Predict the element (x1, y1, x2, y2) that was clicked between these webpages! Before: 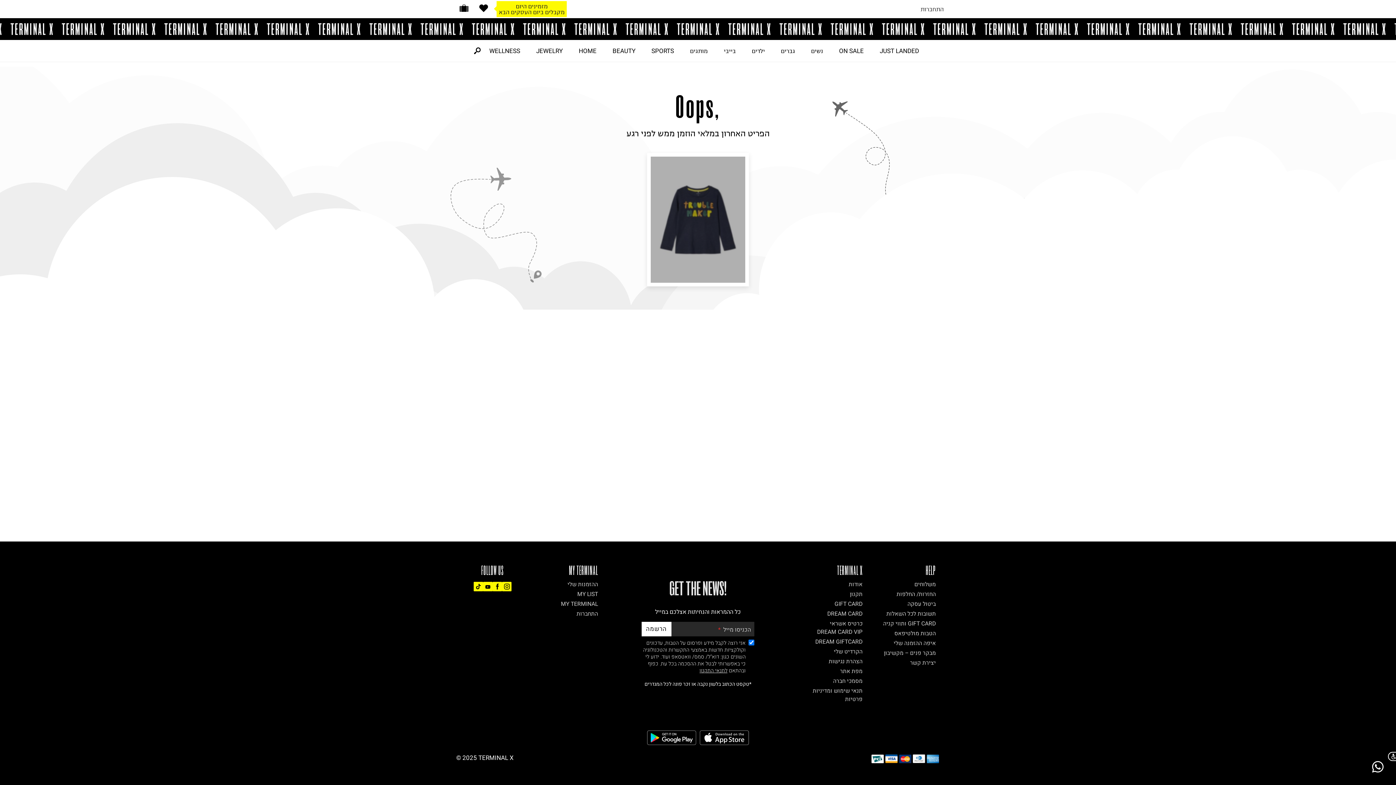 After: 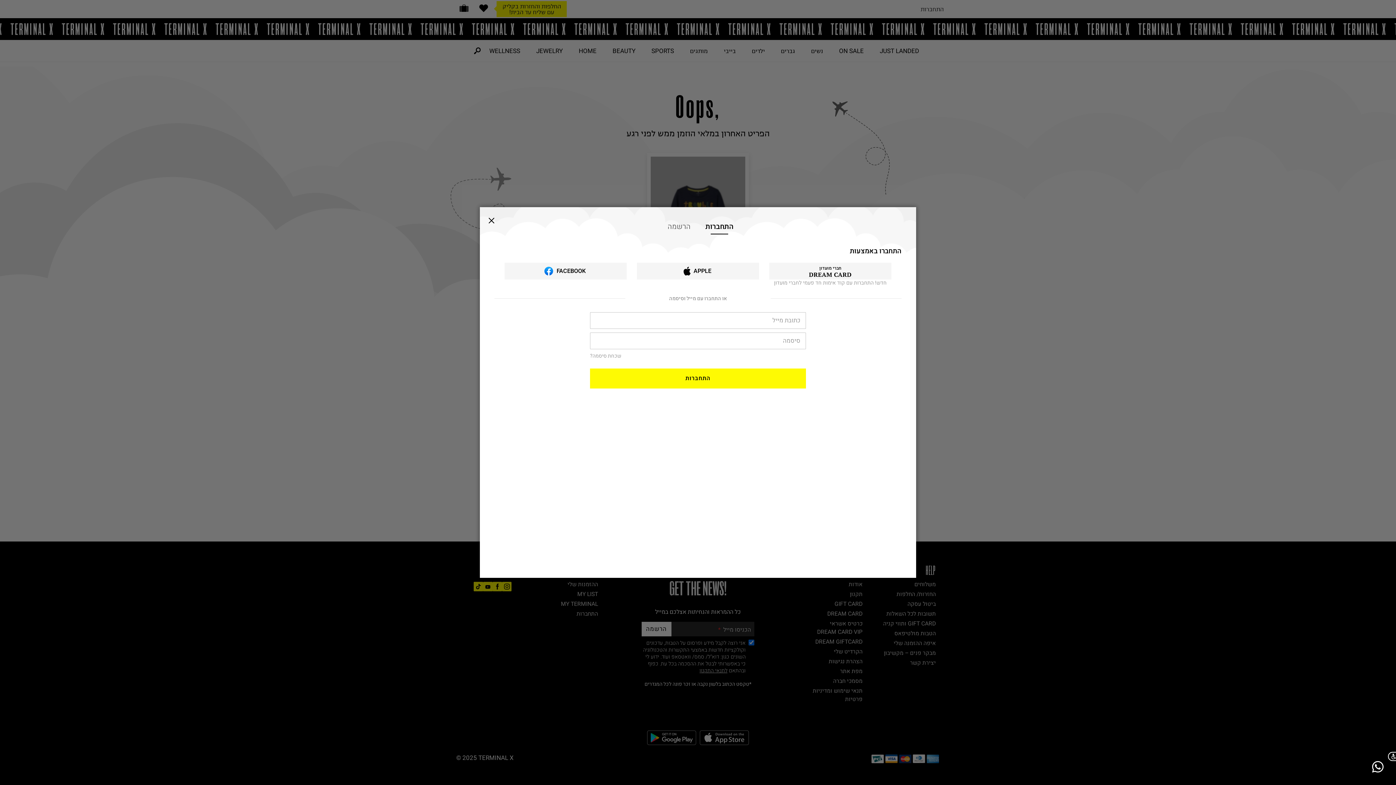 Action: label: התחברות bbox: (920, 5, 944, 13)